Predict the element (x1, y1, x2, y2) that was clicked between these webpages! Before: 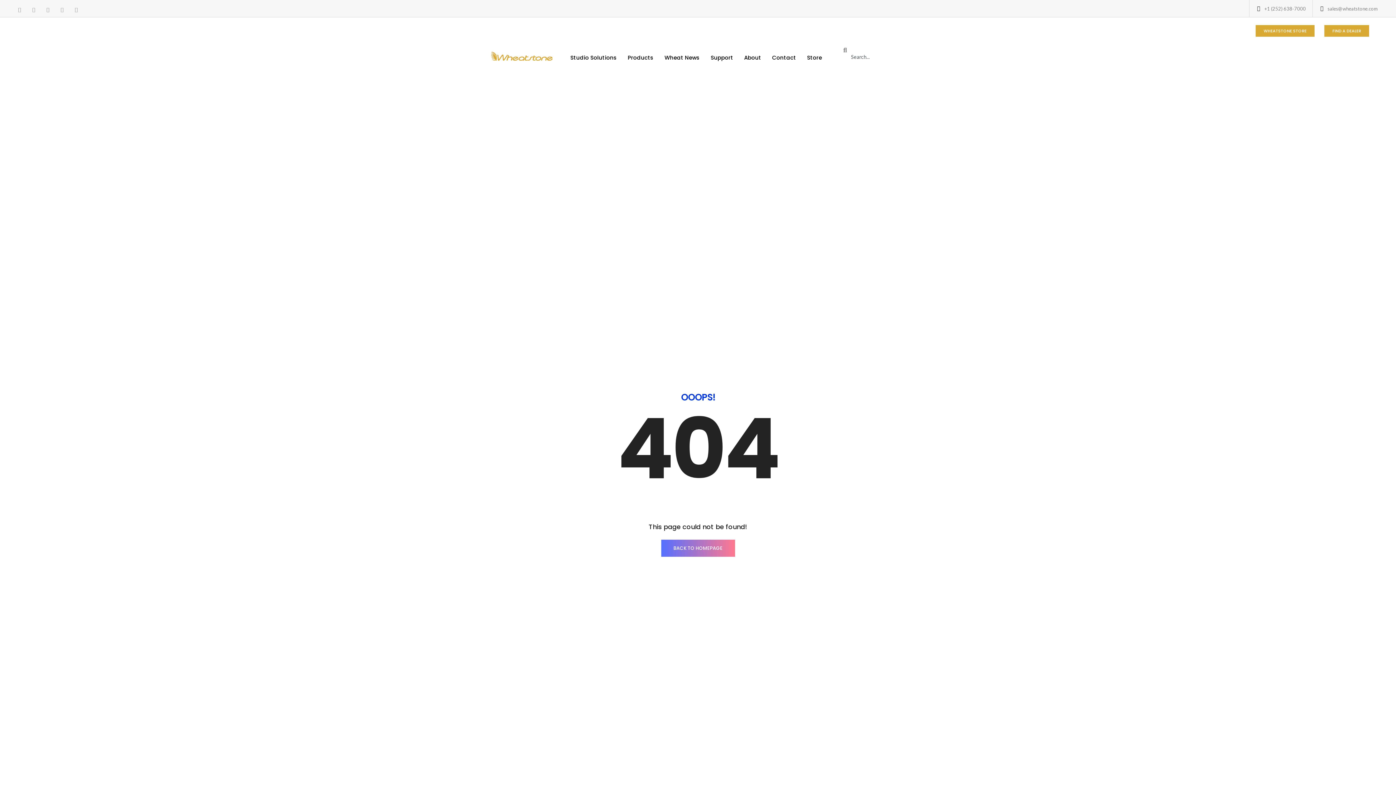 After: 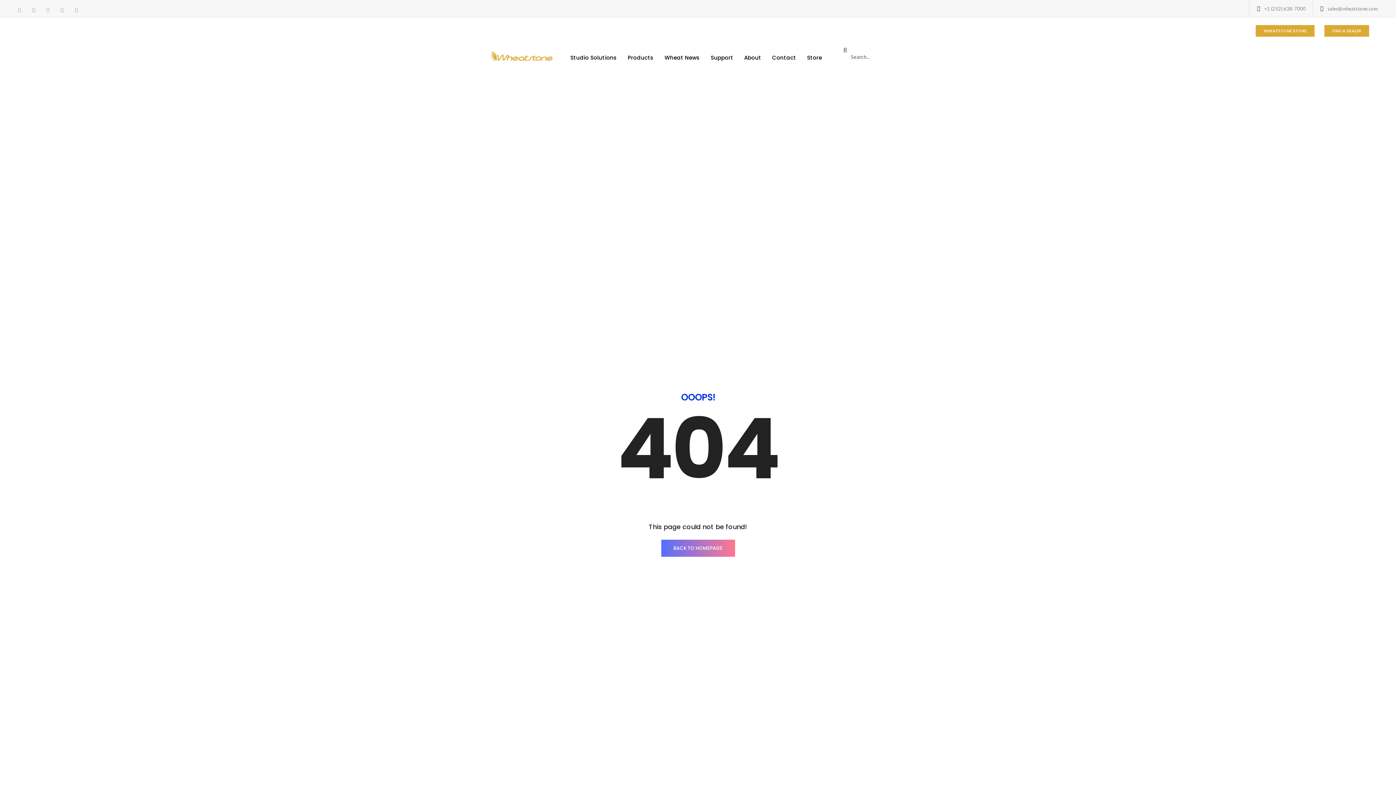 Action: bbox: (1319, 6, 1324, 11)